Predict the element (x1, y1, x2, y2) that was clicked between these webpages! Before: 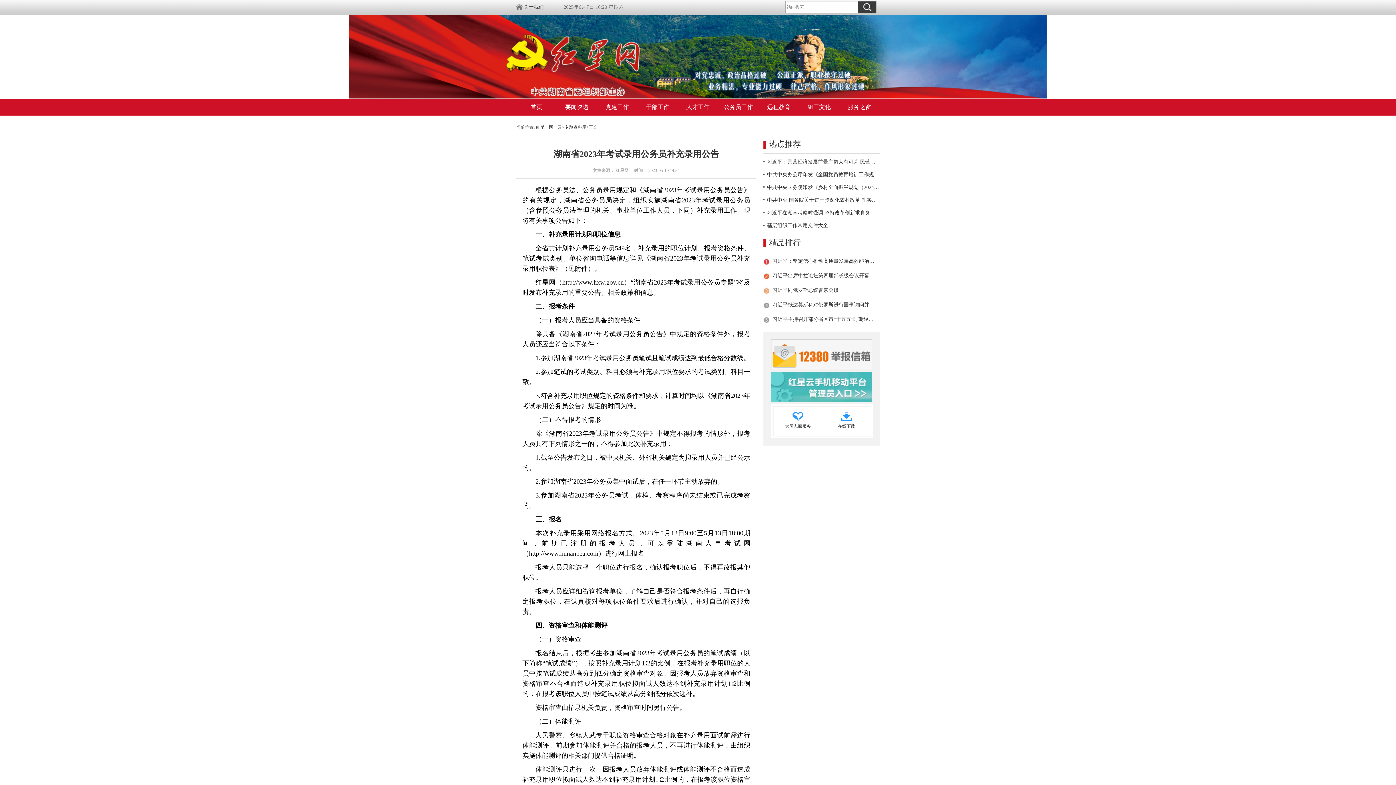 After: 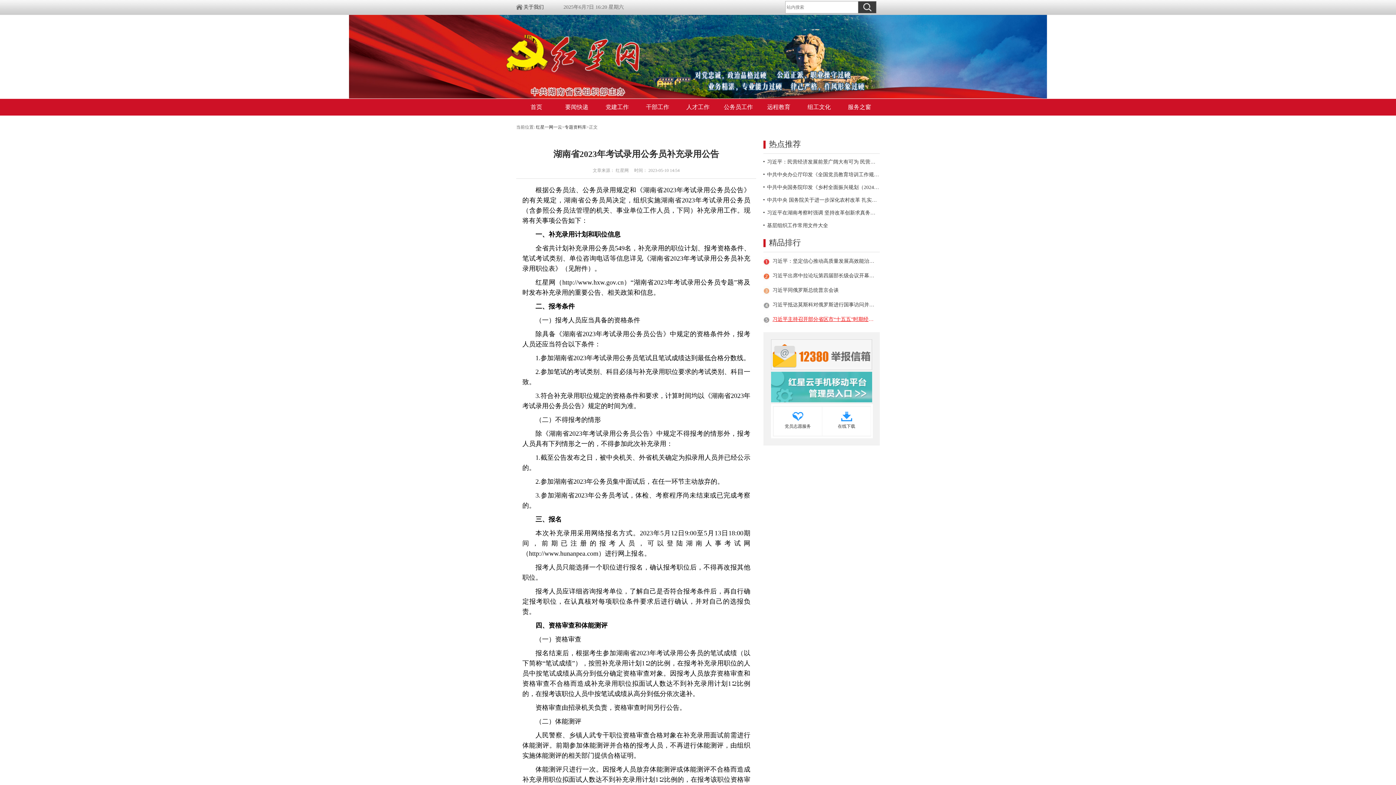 Action: label: 习近平主持召开部分省区市“十五五”时期经济社会发展座谈会 bbox: (763, 312, 877, 326)